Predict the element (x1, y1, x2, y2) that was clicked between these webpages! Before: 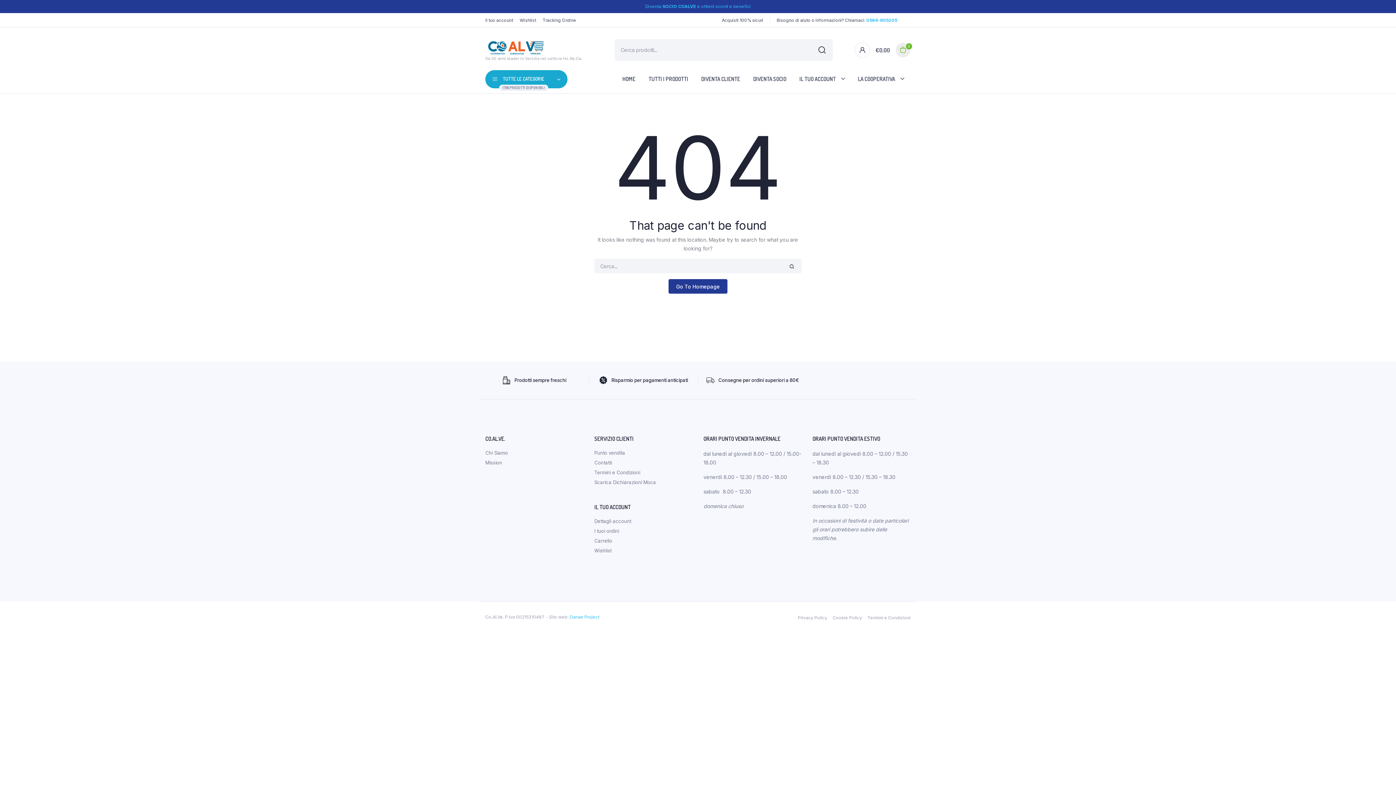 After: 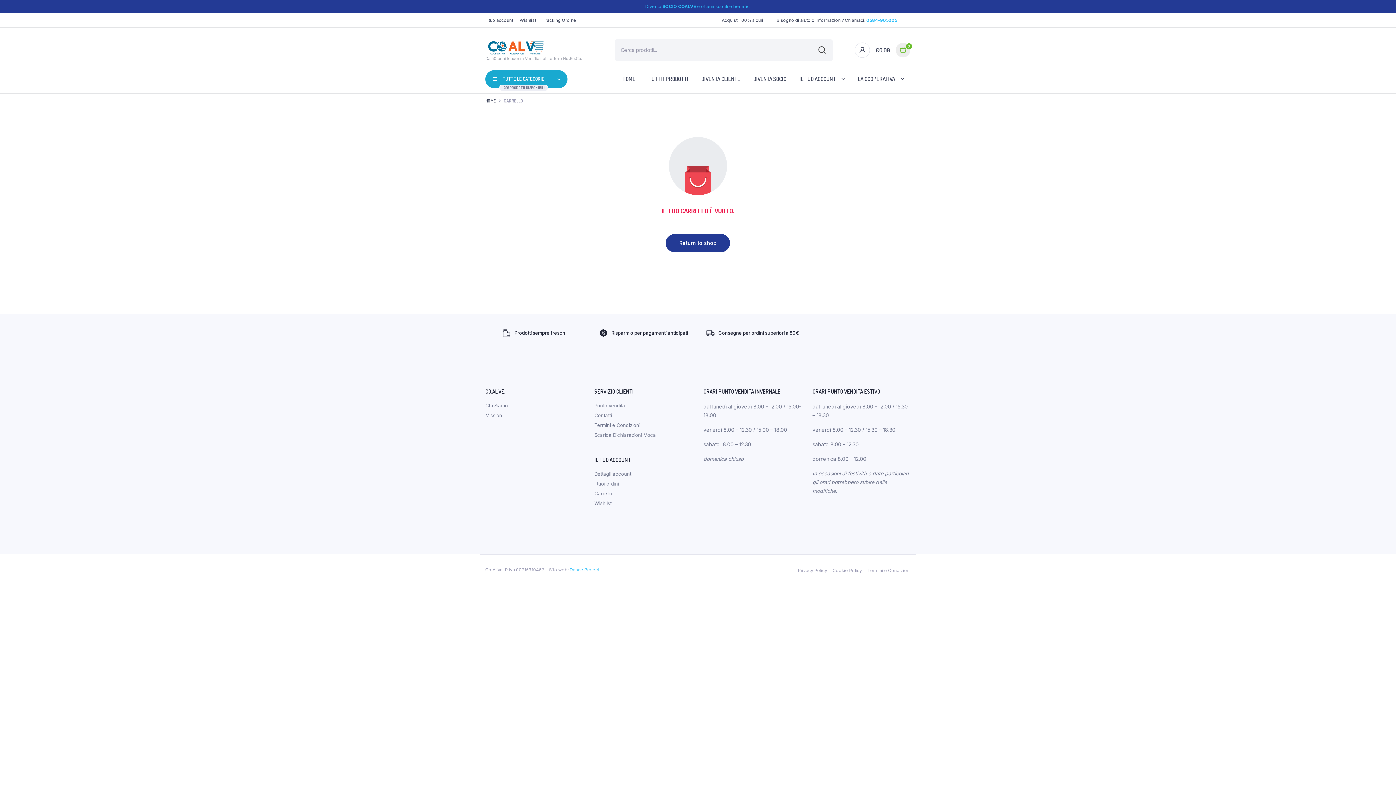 Action: label: Carrello bbox: (594, 538, 612, 544)